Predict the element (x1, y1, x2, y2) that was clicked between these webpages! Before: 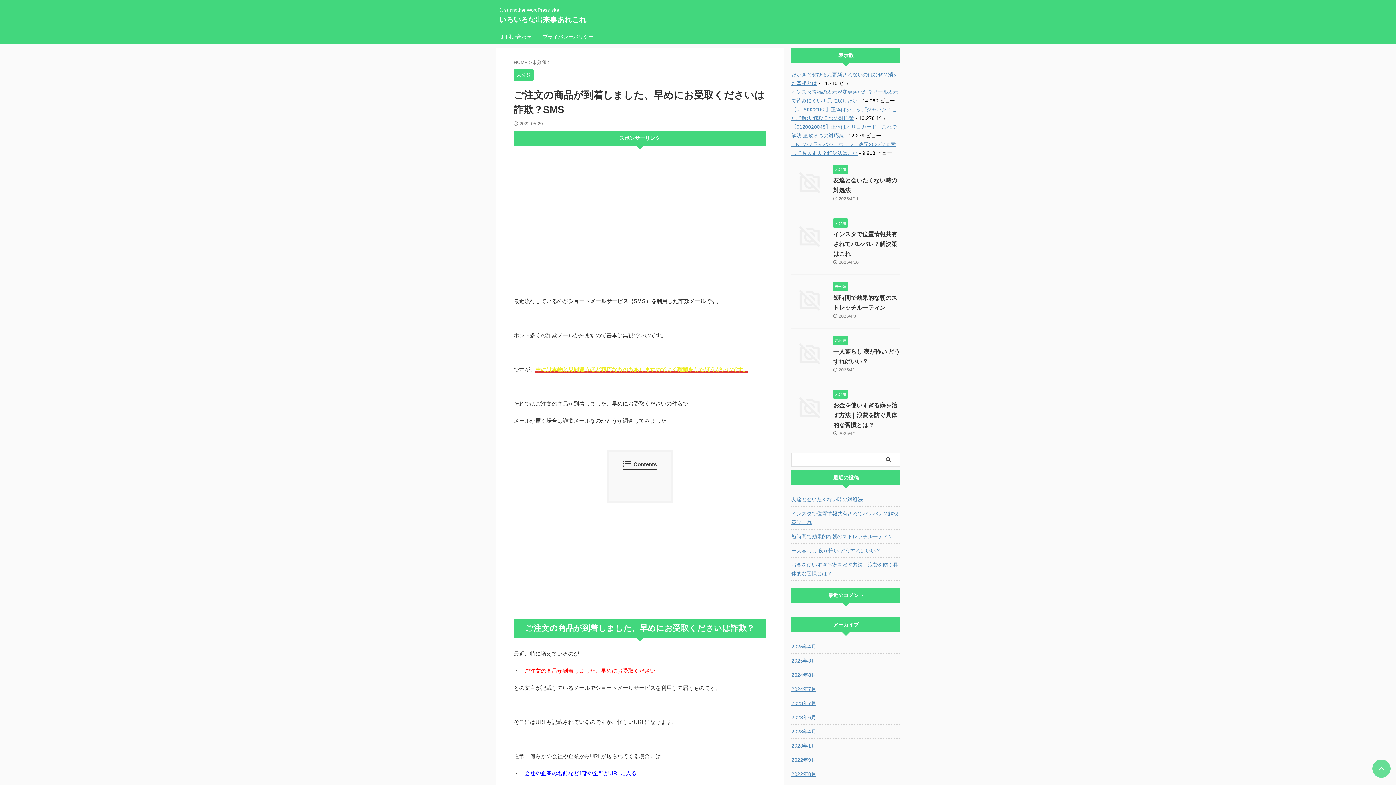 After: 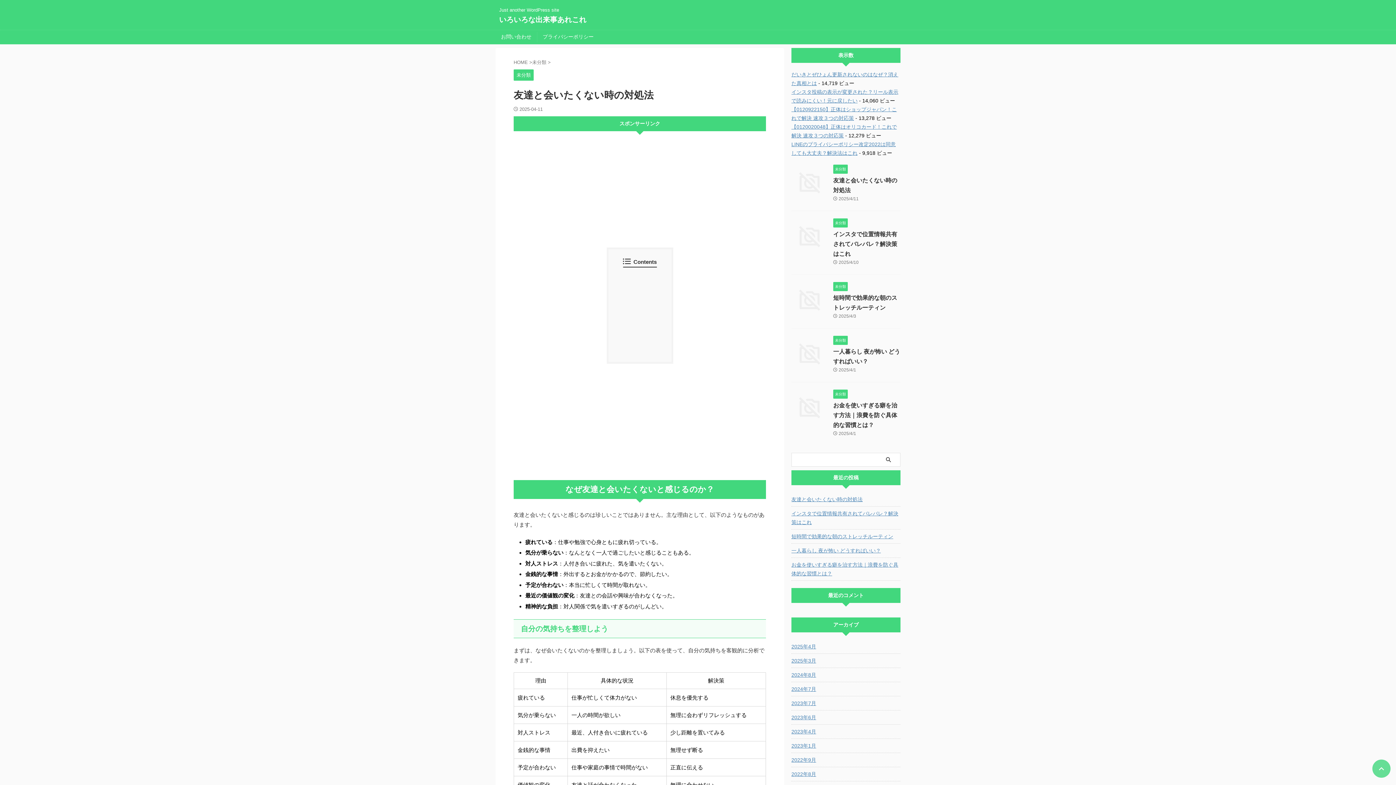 Action: bbox: (791, 194, 828, 200)